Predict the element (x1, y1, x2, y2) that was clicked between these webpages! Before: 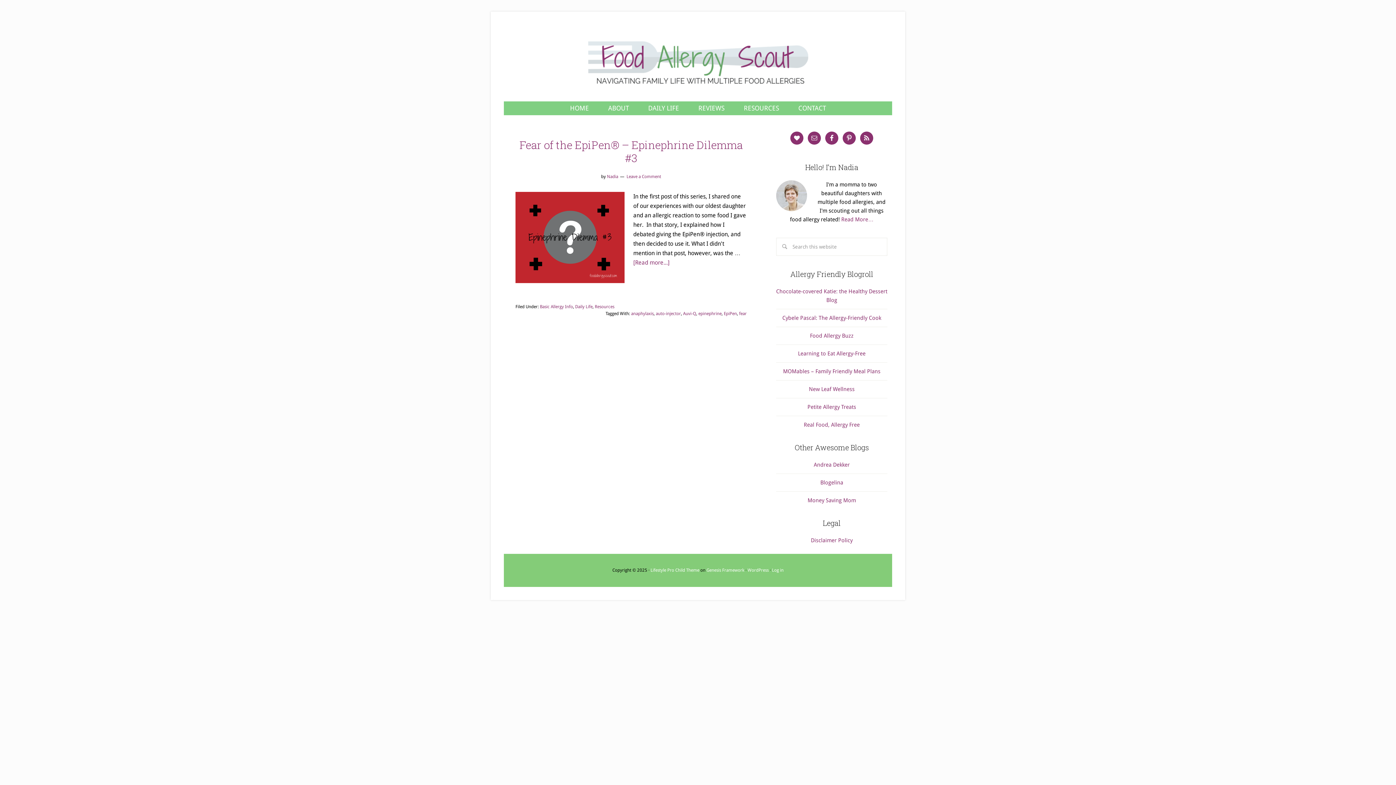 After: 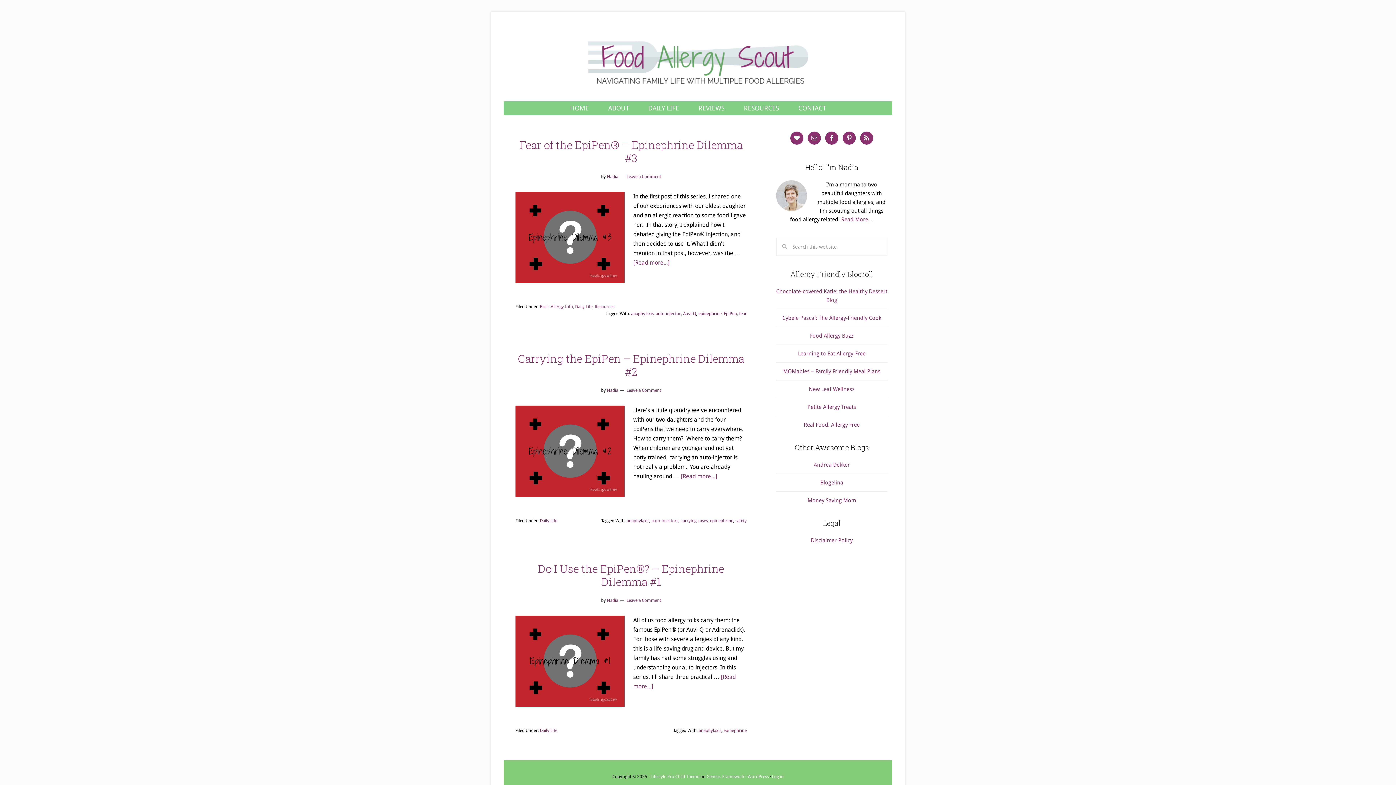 Action: label: epinephrine bbox: (698, 311, 721, 316)